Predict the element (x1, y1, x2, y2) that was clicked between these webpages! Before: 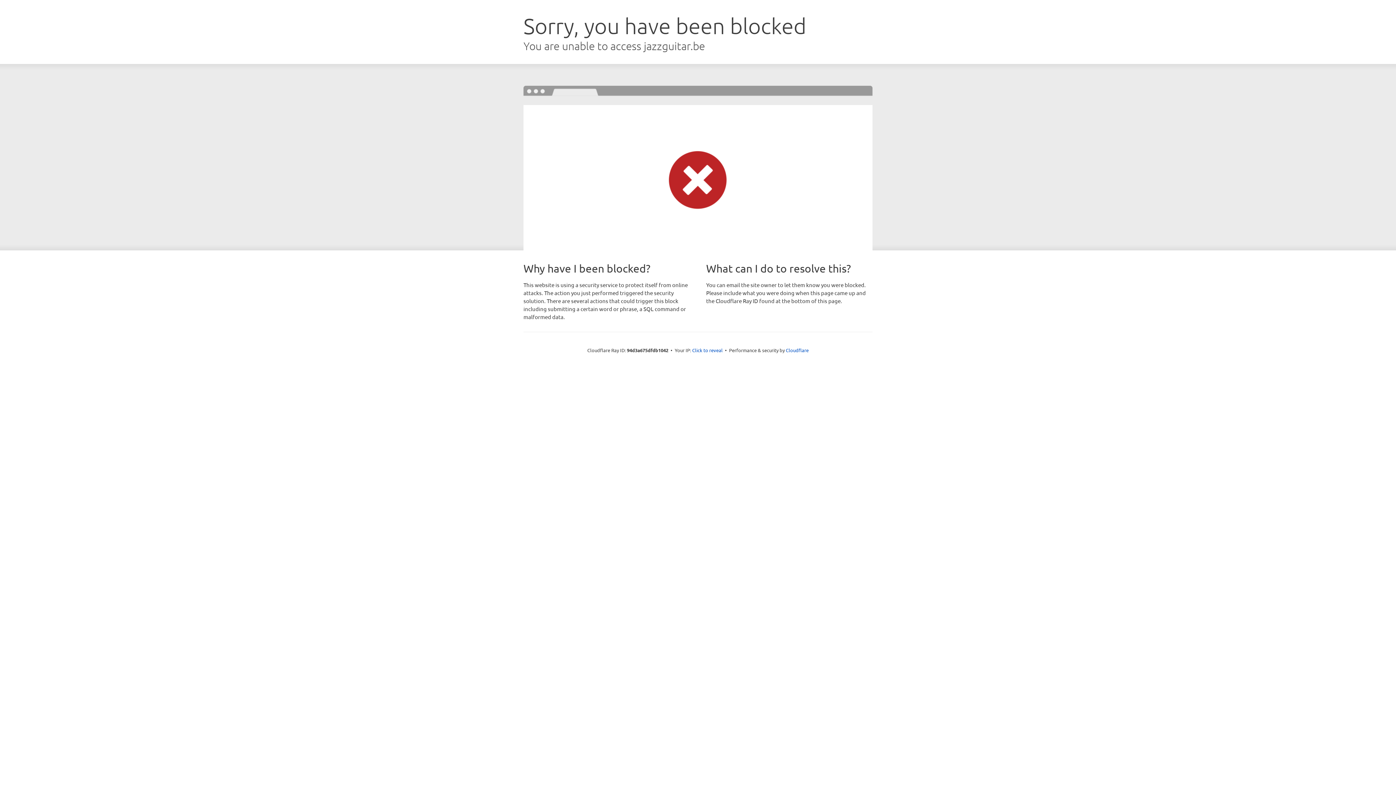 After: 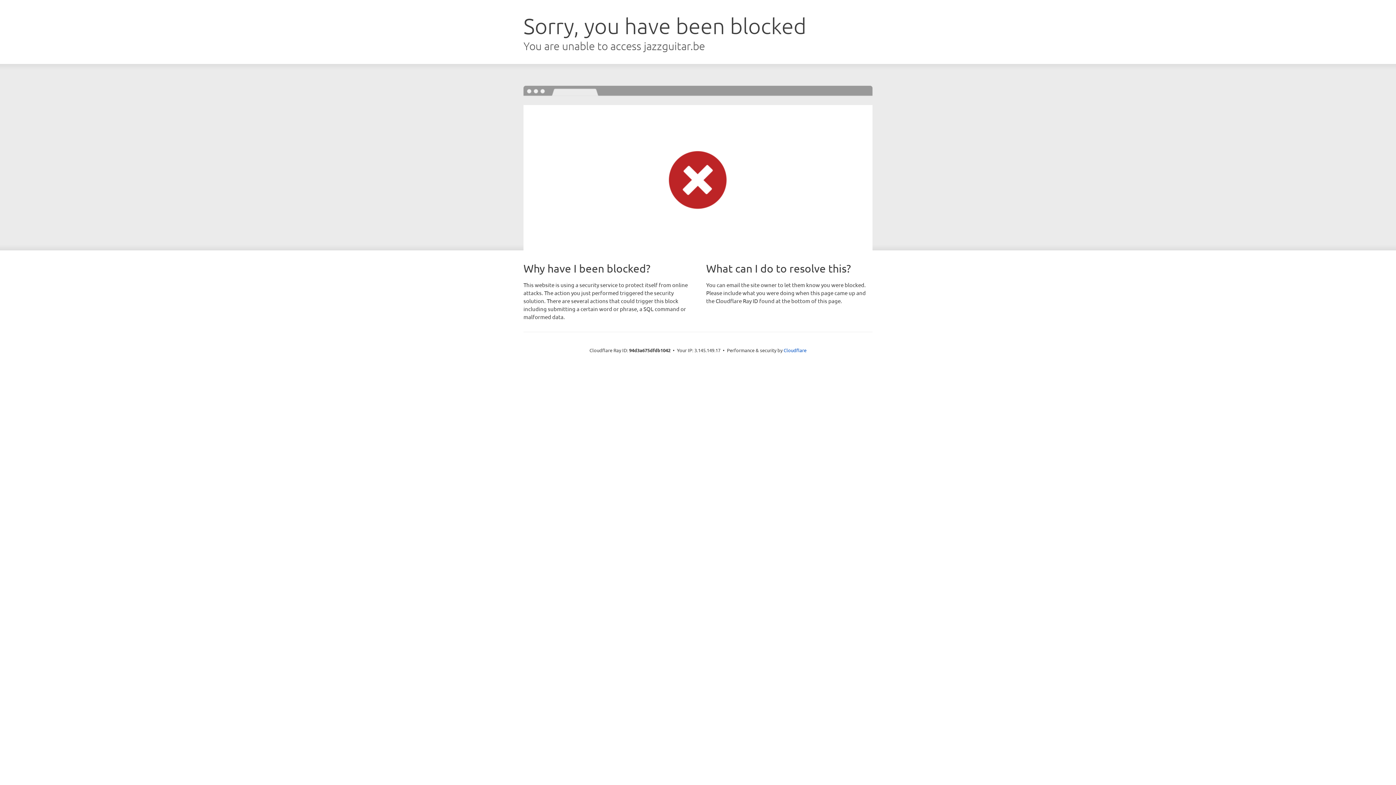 Action: label: Click to reveal bbox: (692, 346, 722, 353)